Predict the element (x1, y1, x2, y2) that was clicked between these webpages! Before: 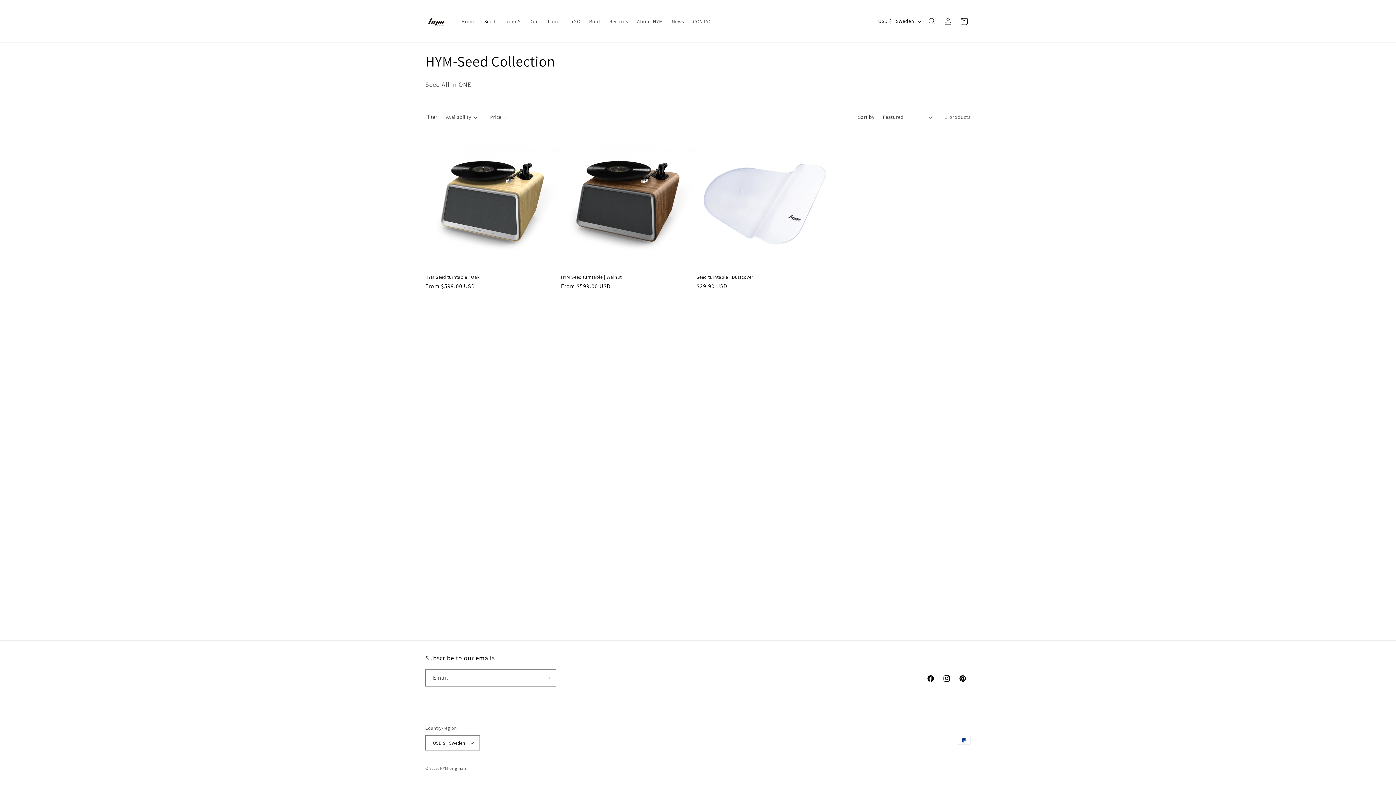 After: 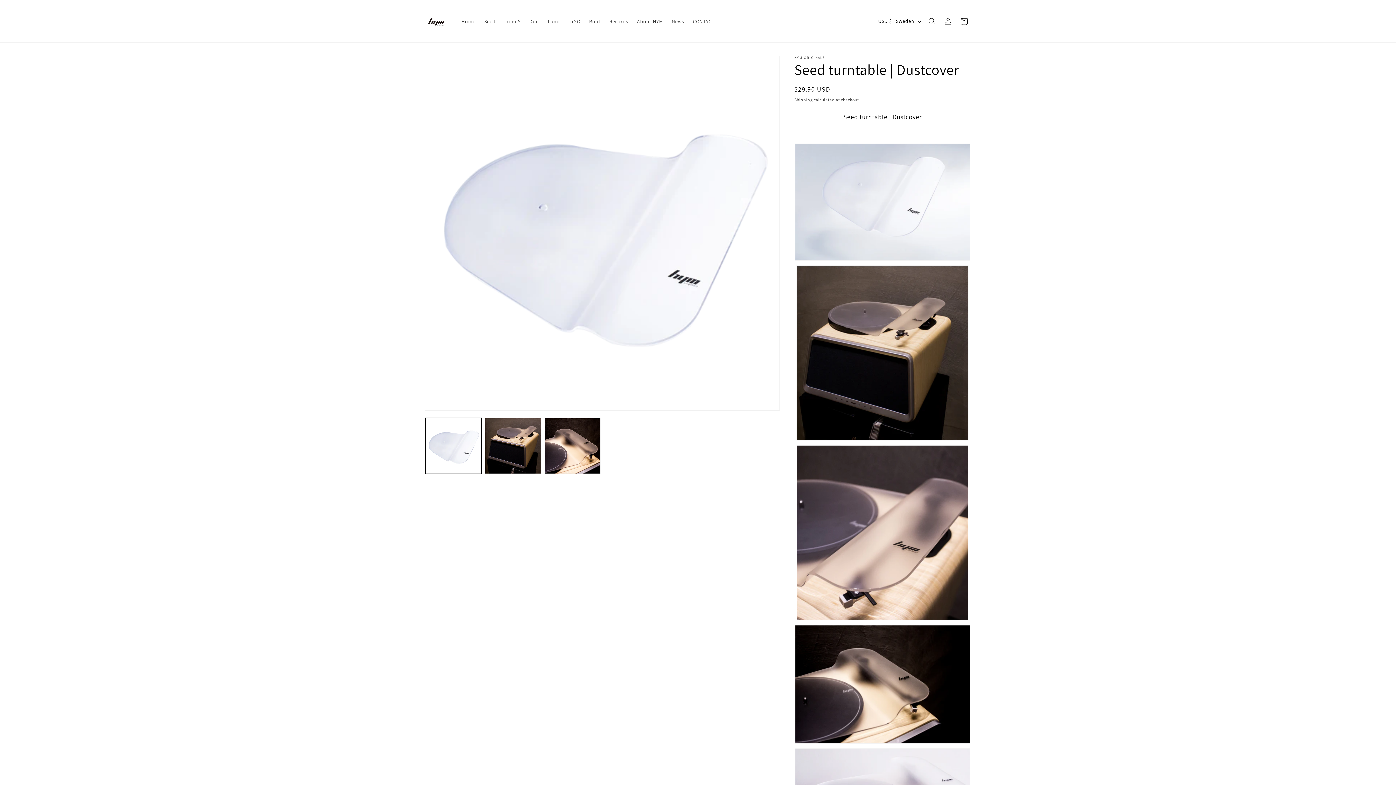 Action: bbox: (696, 274, 830, 280) label: Seed turntable | Dustcover